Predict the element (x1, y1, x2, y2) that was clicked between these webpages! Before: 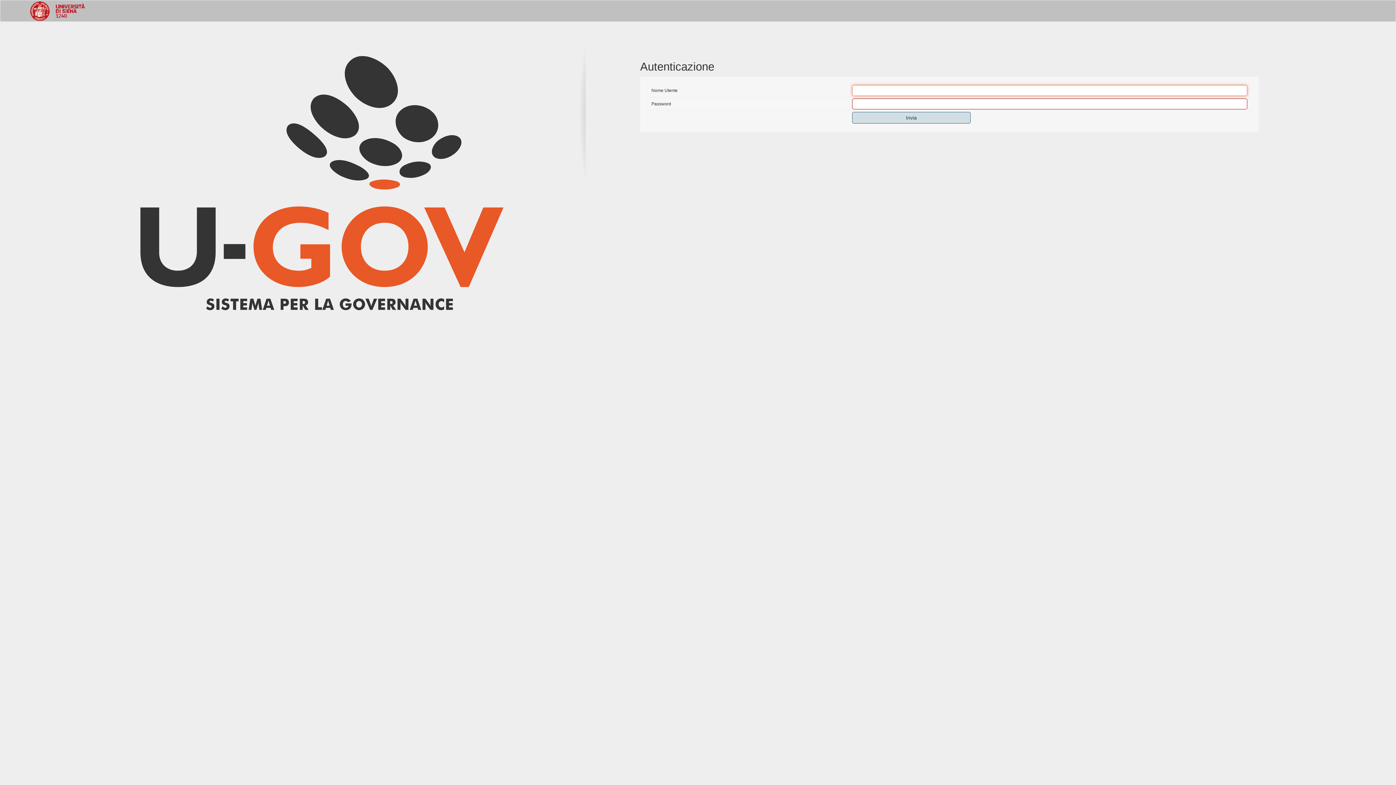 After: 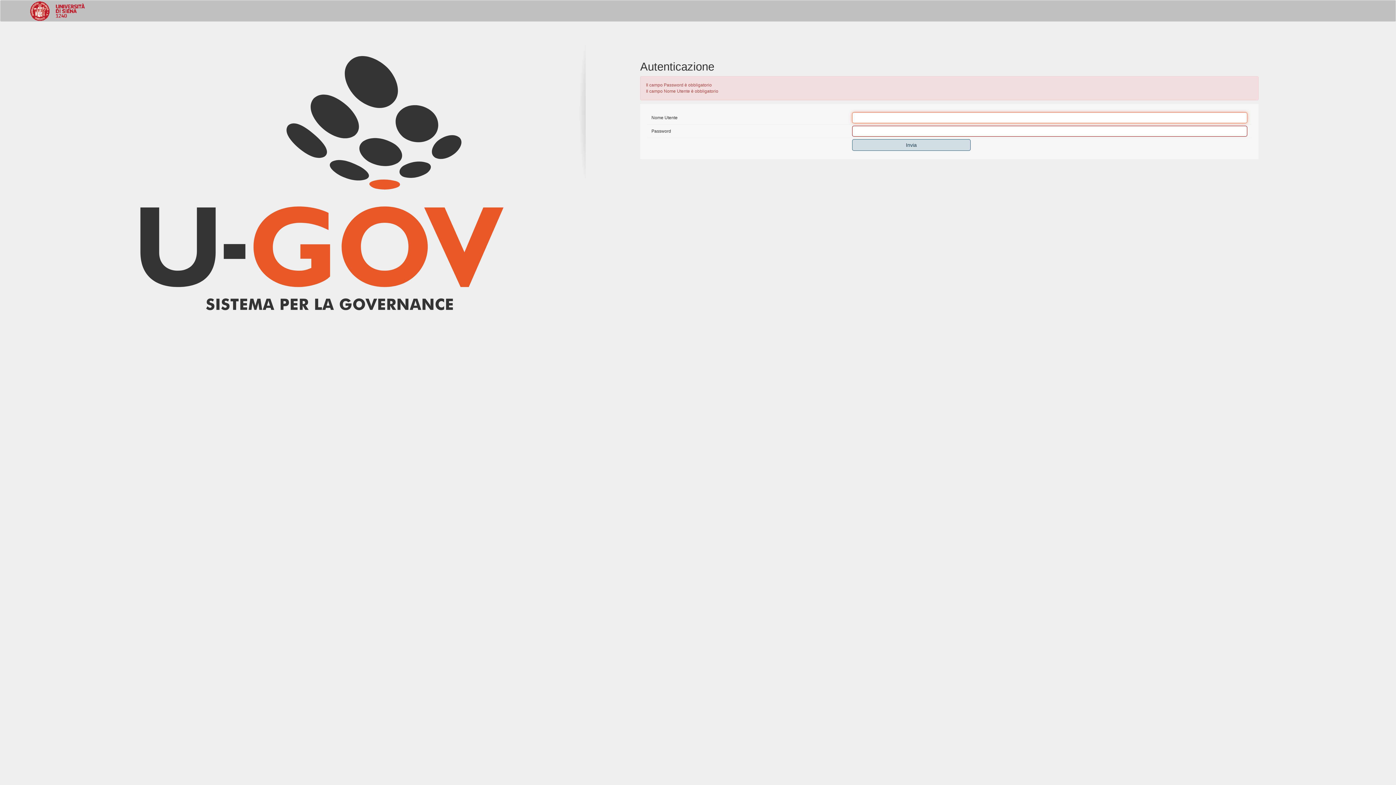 Action: bbox: (852, 112, 970, 123) label: Invia